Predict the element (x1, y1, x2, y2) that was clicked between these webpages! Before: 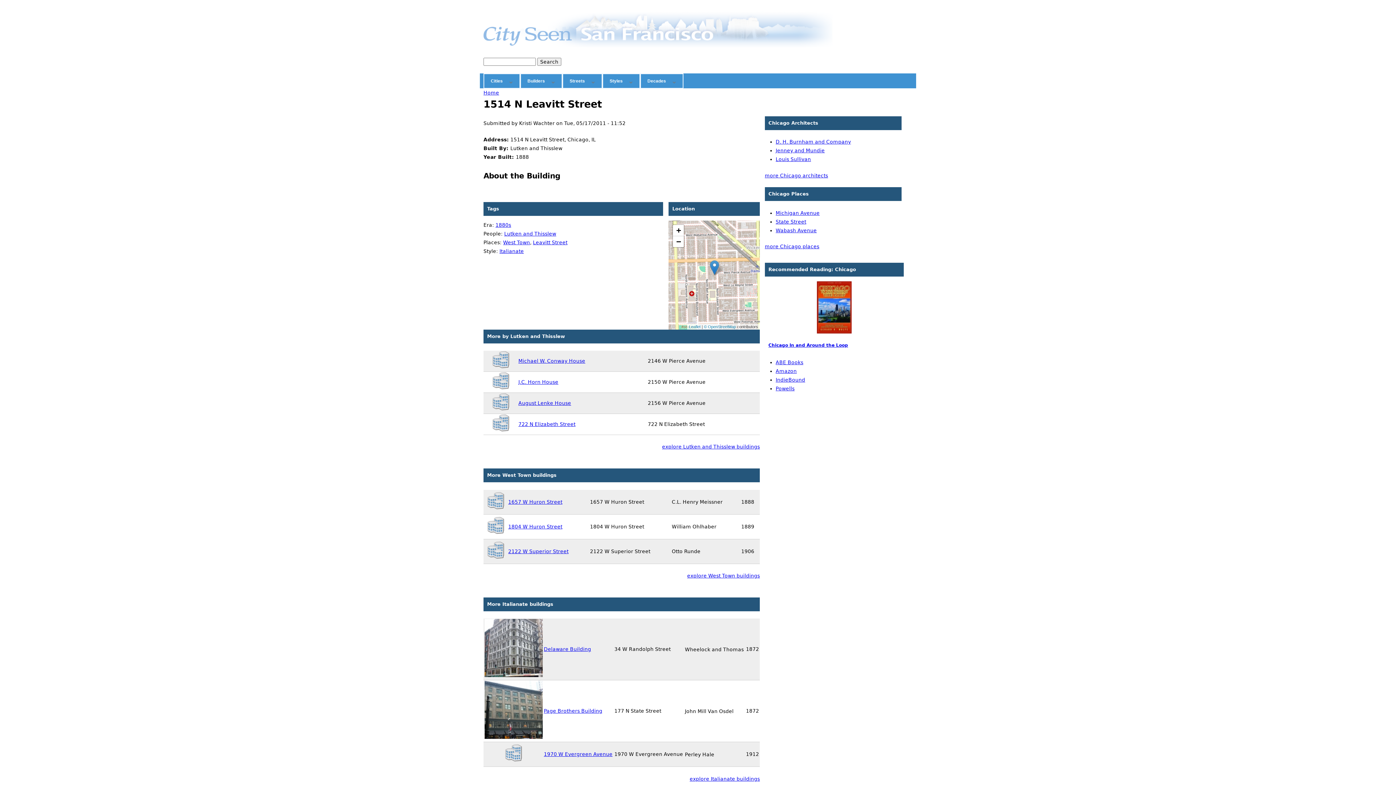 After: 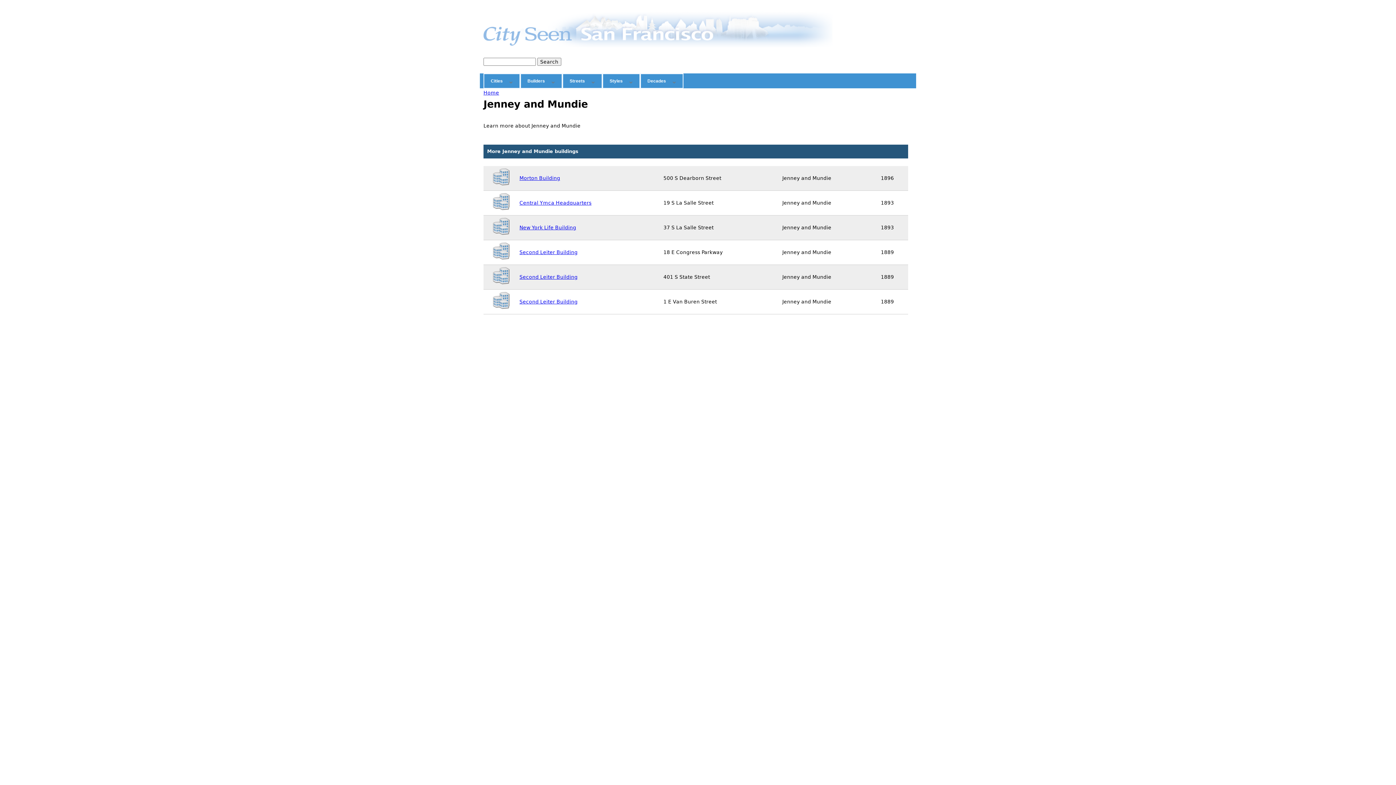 Action: bbox: (775, 147, 825, 153) label: Jenney and Mundie